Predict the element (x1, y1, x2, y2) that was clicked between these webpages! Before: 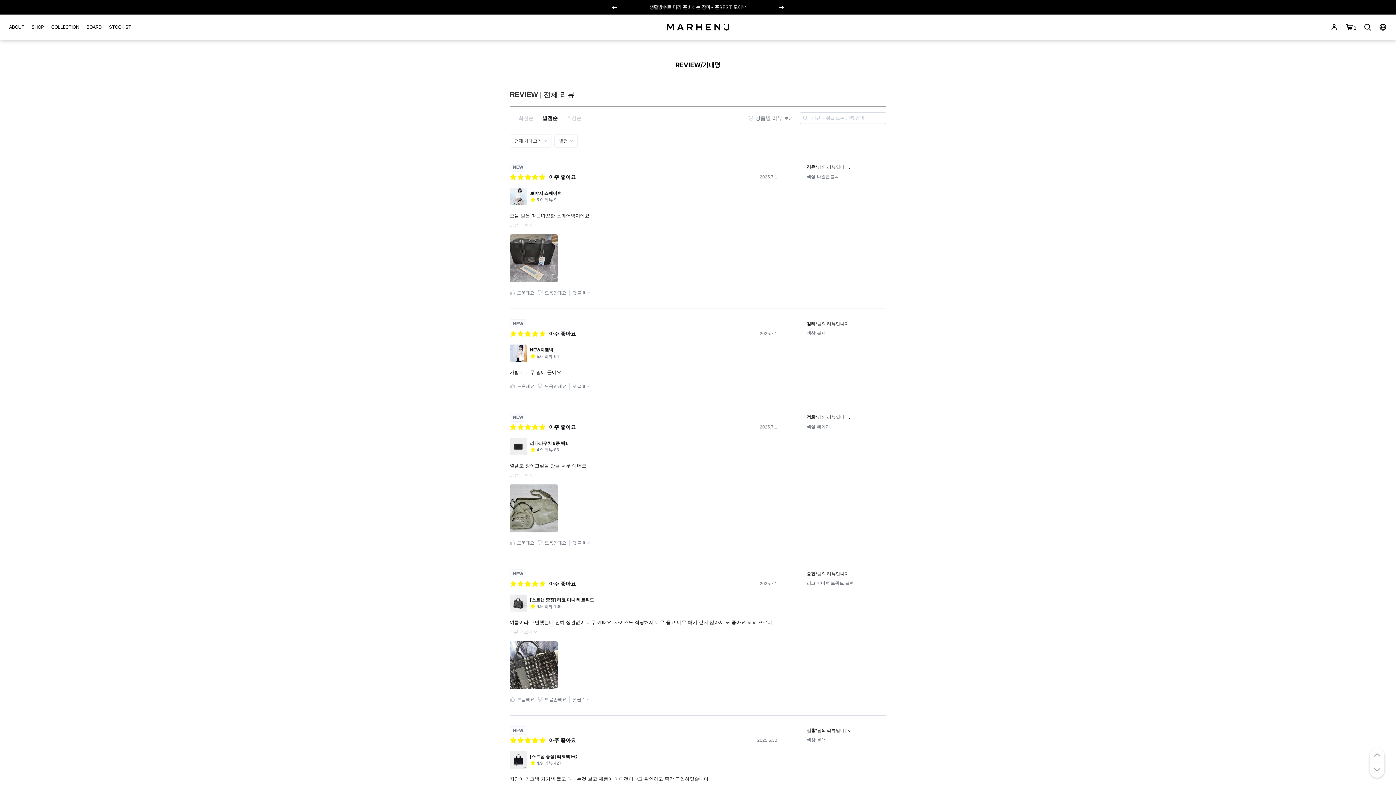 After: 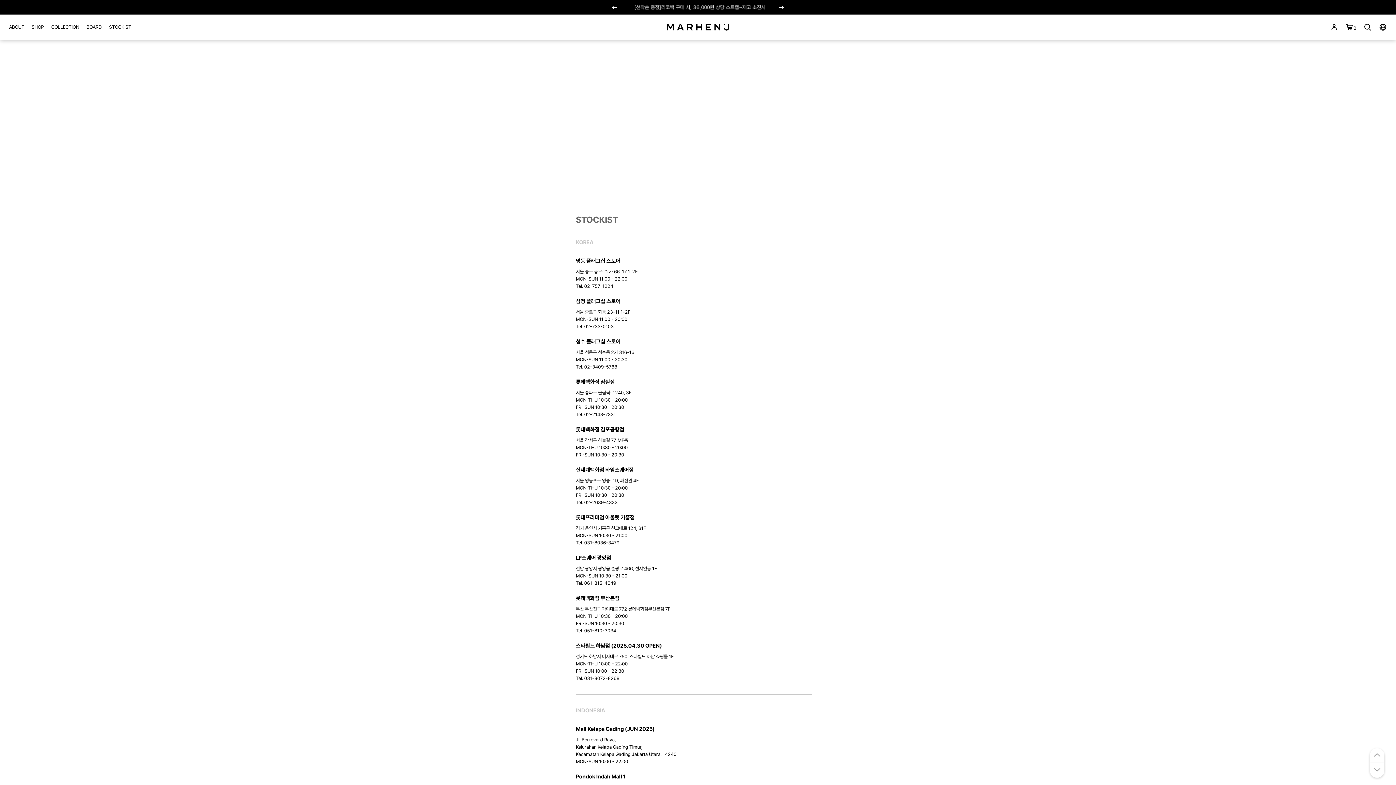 Action: label: STOCKIST bbox: (109, 23, 131, 30)